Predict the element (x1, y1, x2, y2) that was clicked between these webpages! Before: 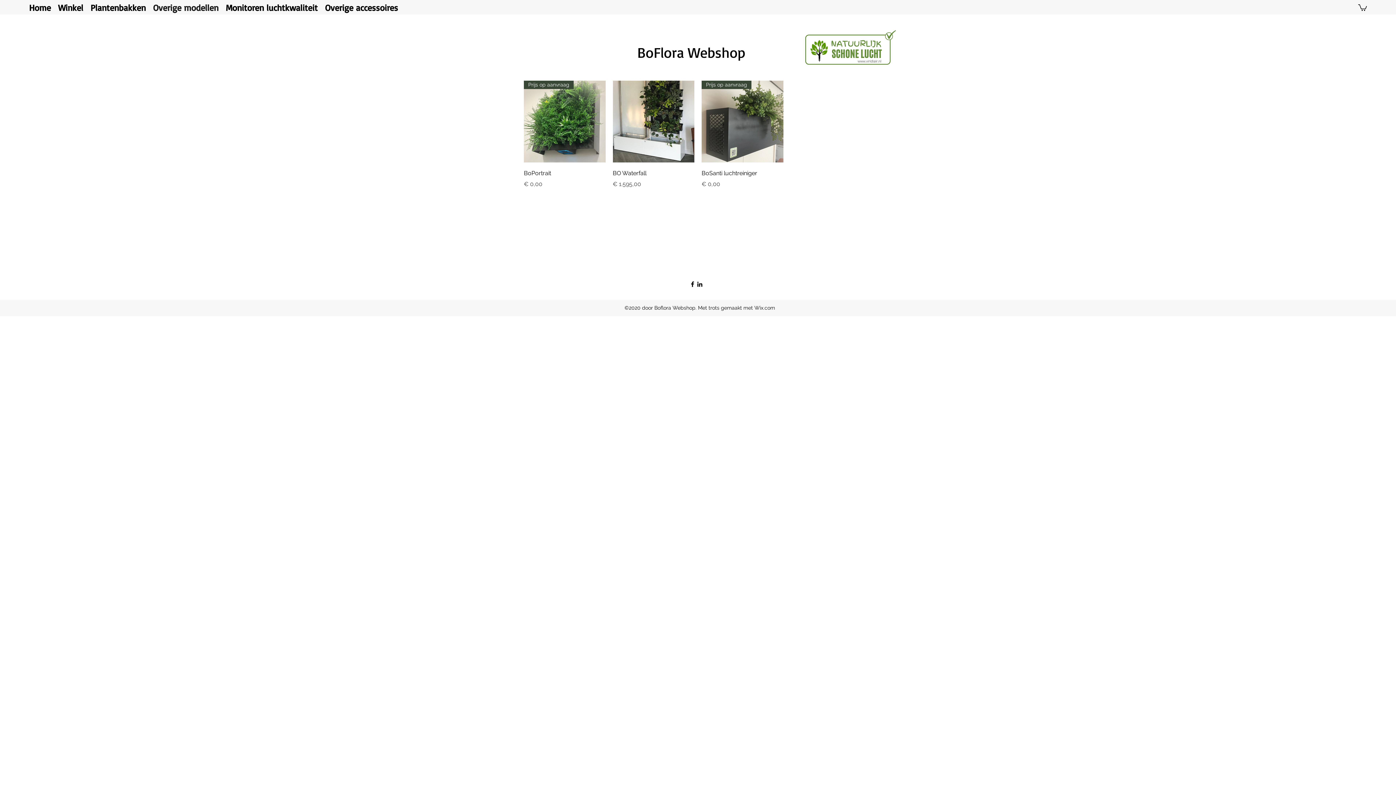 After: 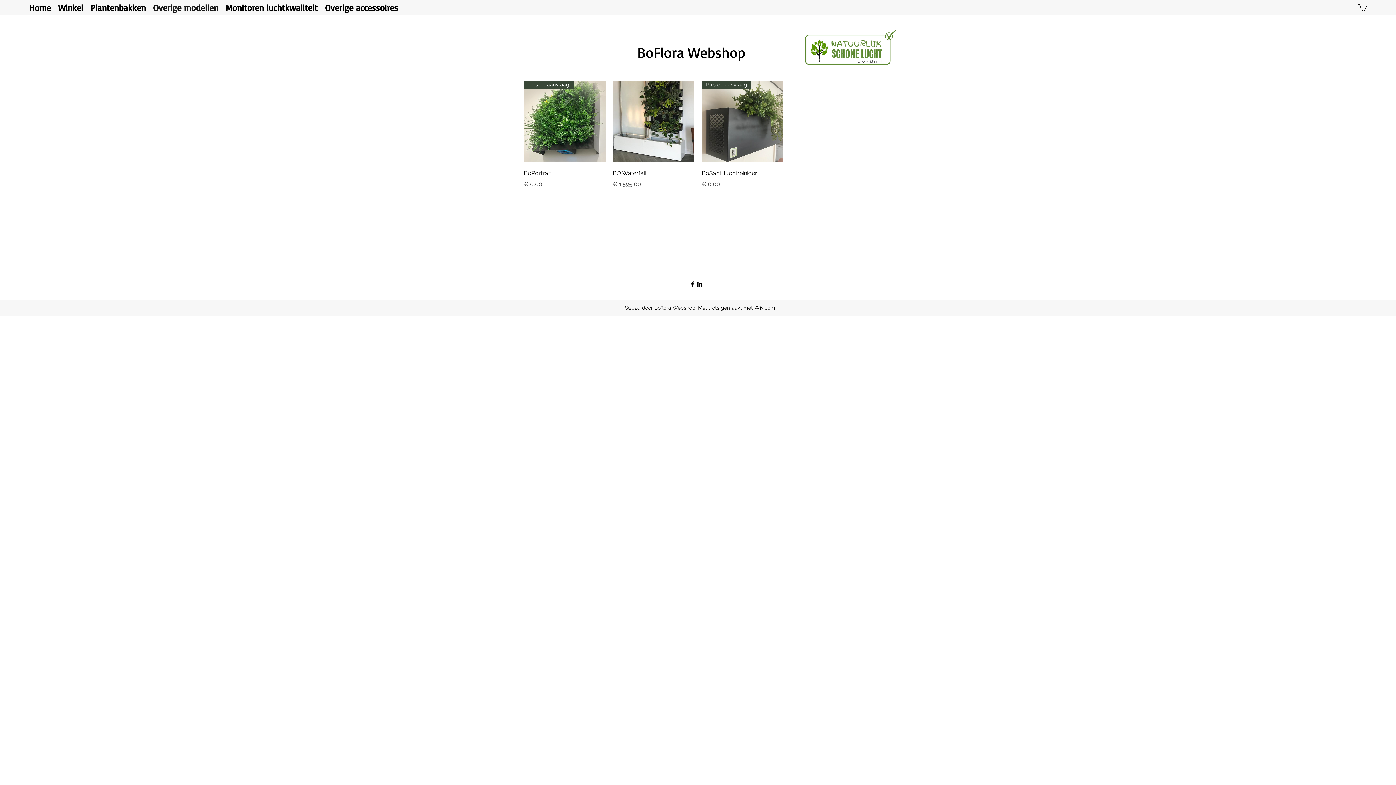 Action: bbox: (149, 1, 222, 12) label: Overige modellen